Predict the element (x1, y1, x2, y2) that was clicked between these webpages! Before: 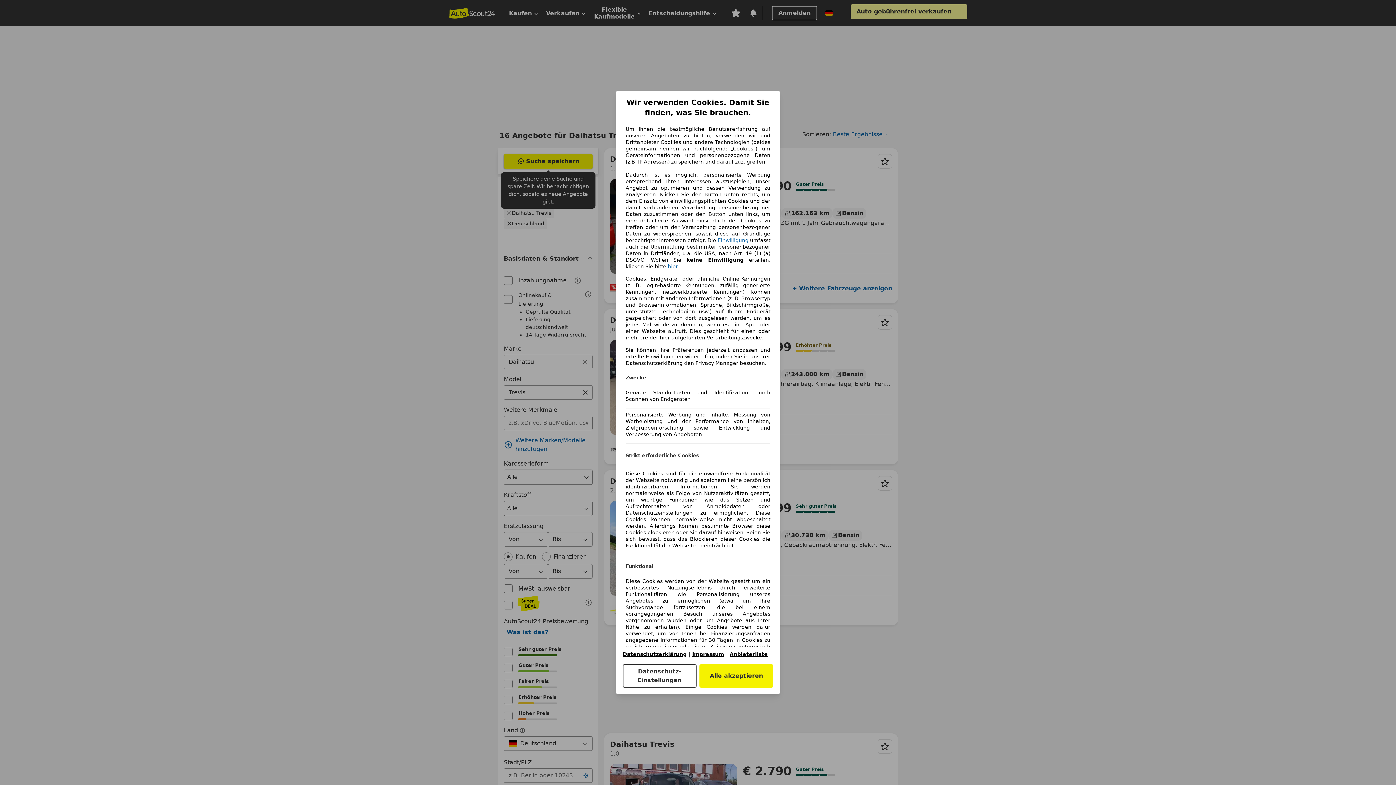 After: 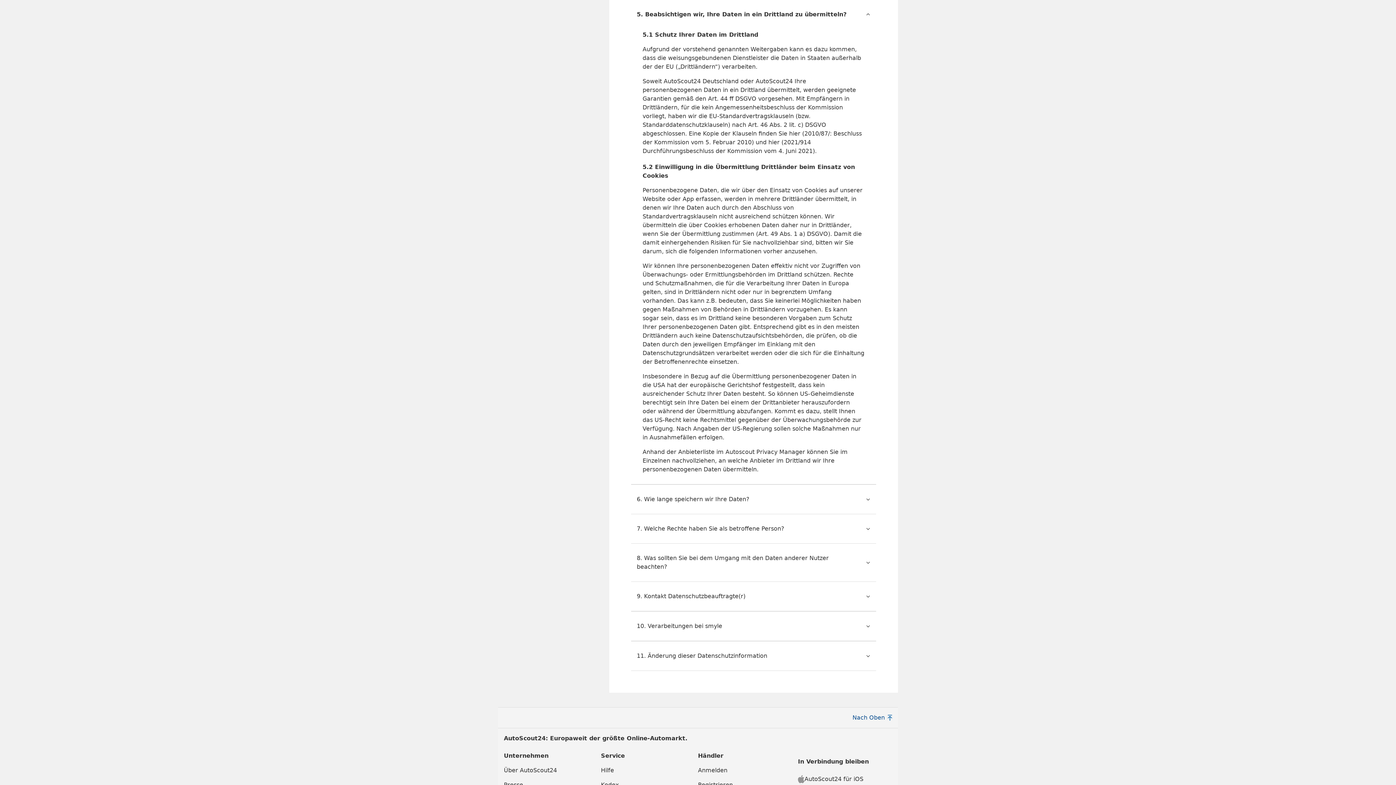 Action: label: Einwilligung bbox: (717, 237, 748, 243)